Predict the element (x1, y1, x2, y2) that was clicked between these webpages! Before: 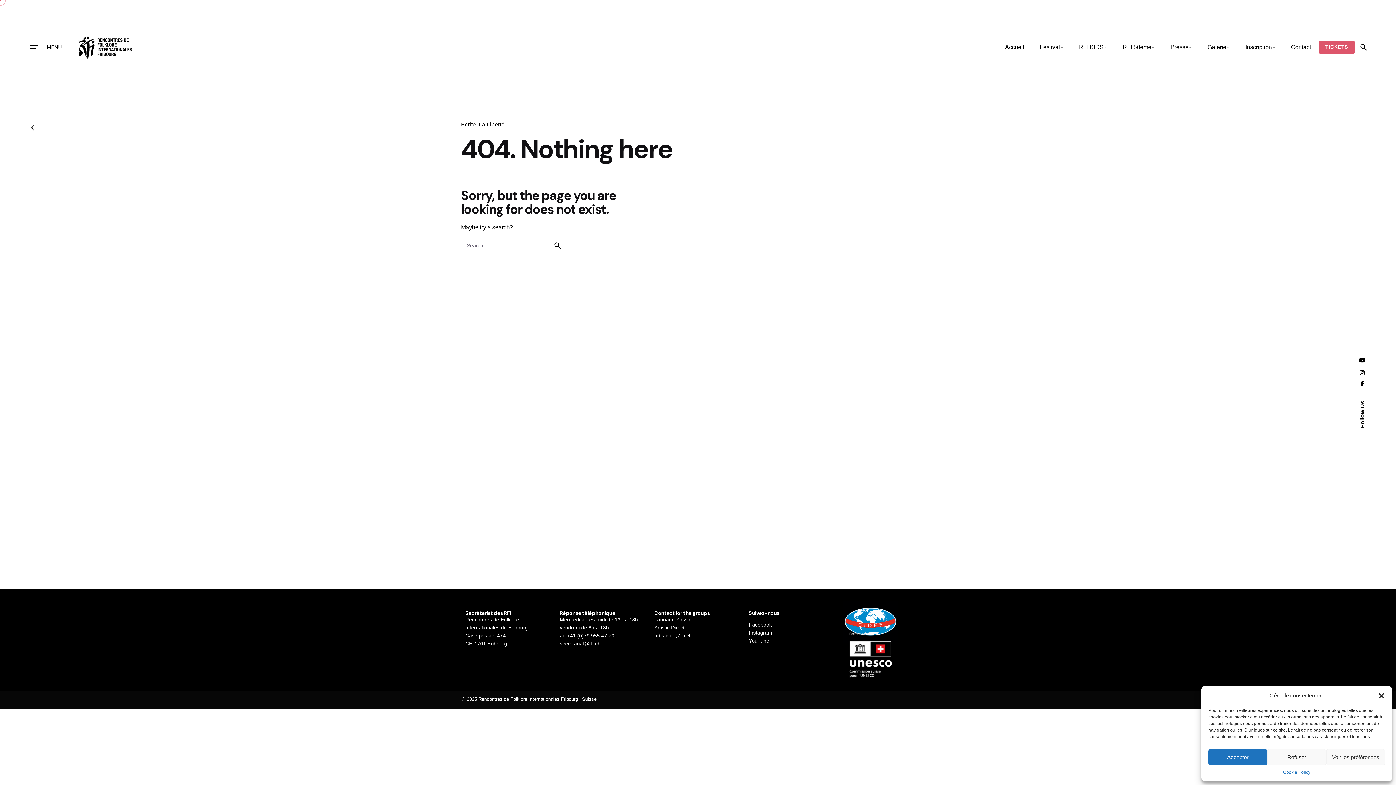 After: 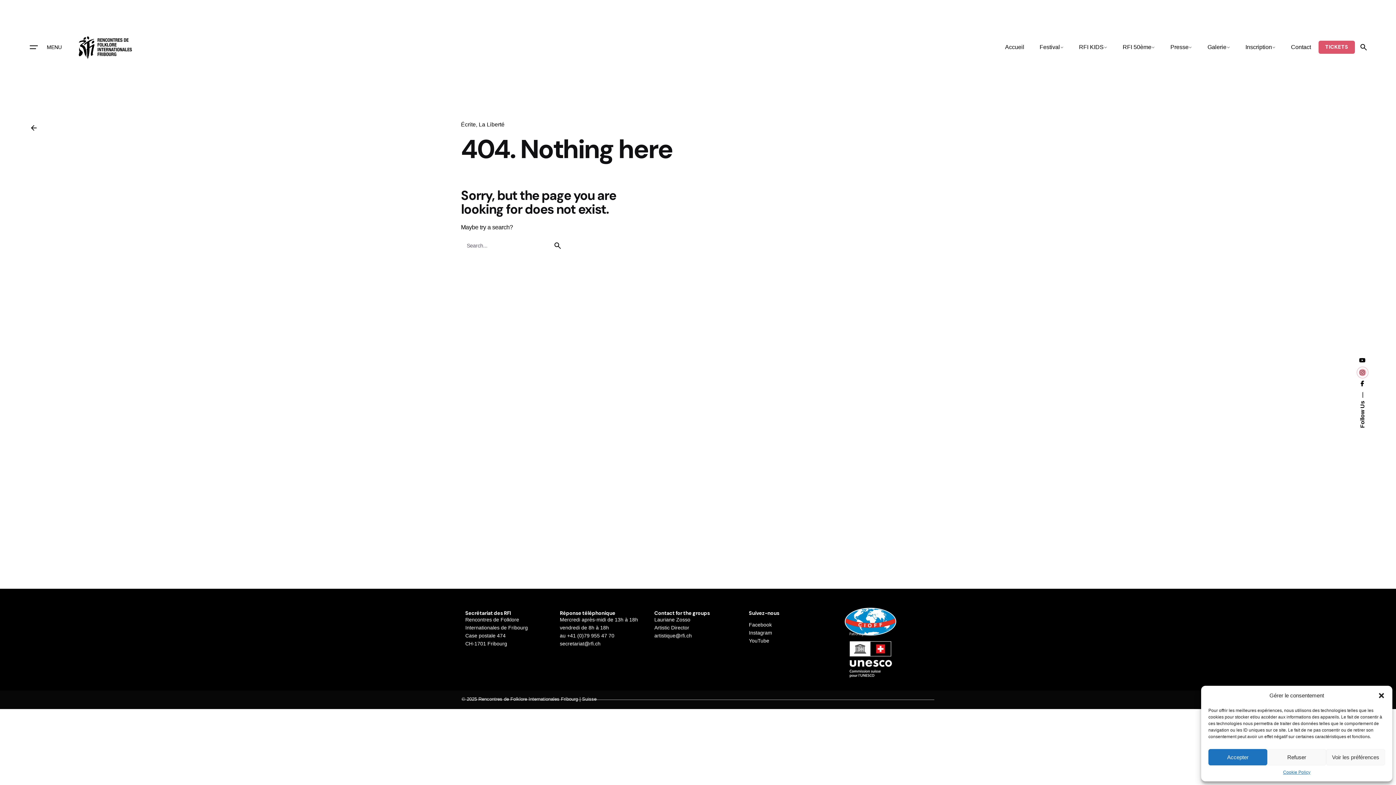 Action: bbox: (1359, 370, 1366, 375)